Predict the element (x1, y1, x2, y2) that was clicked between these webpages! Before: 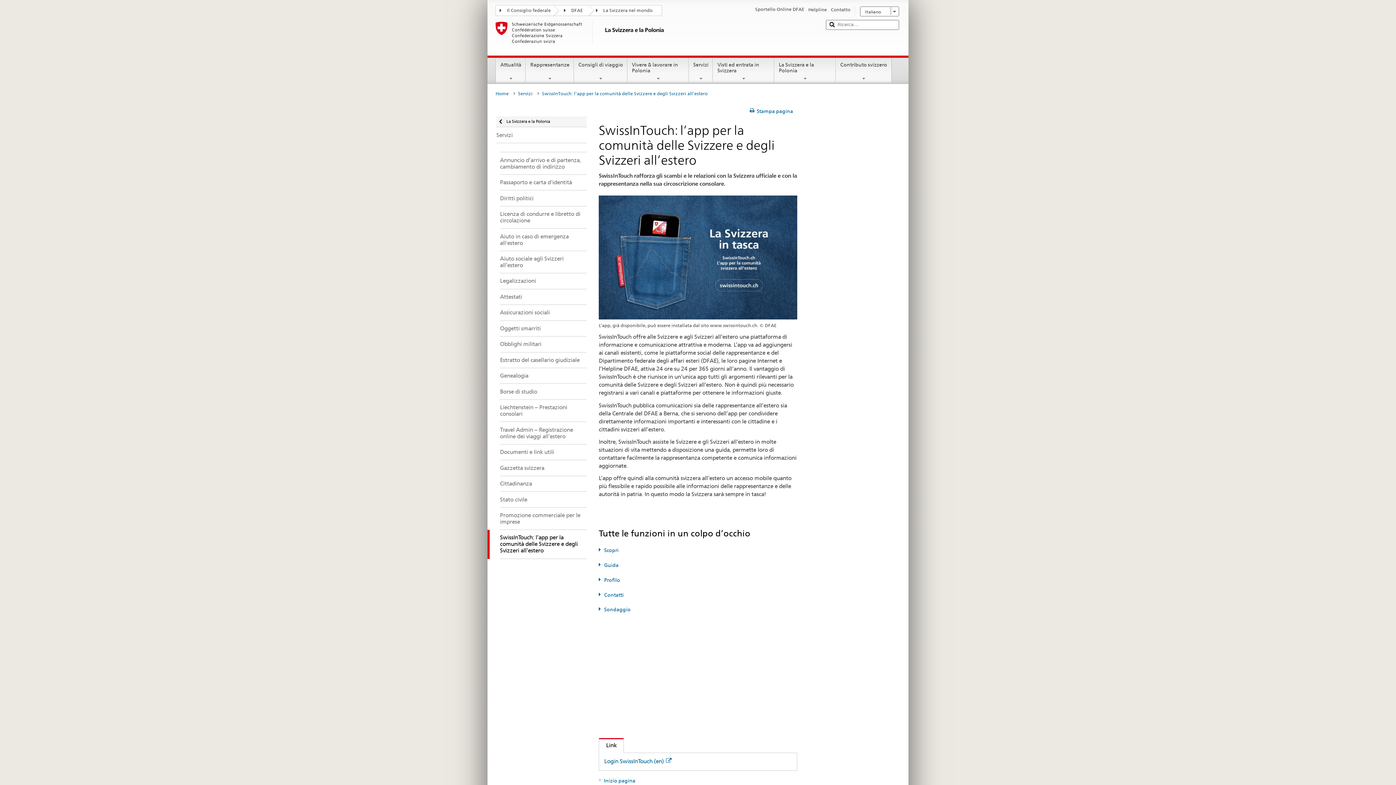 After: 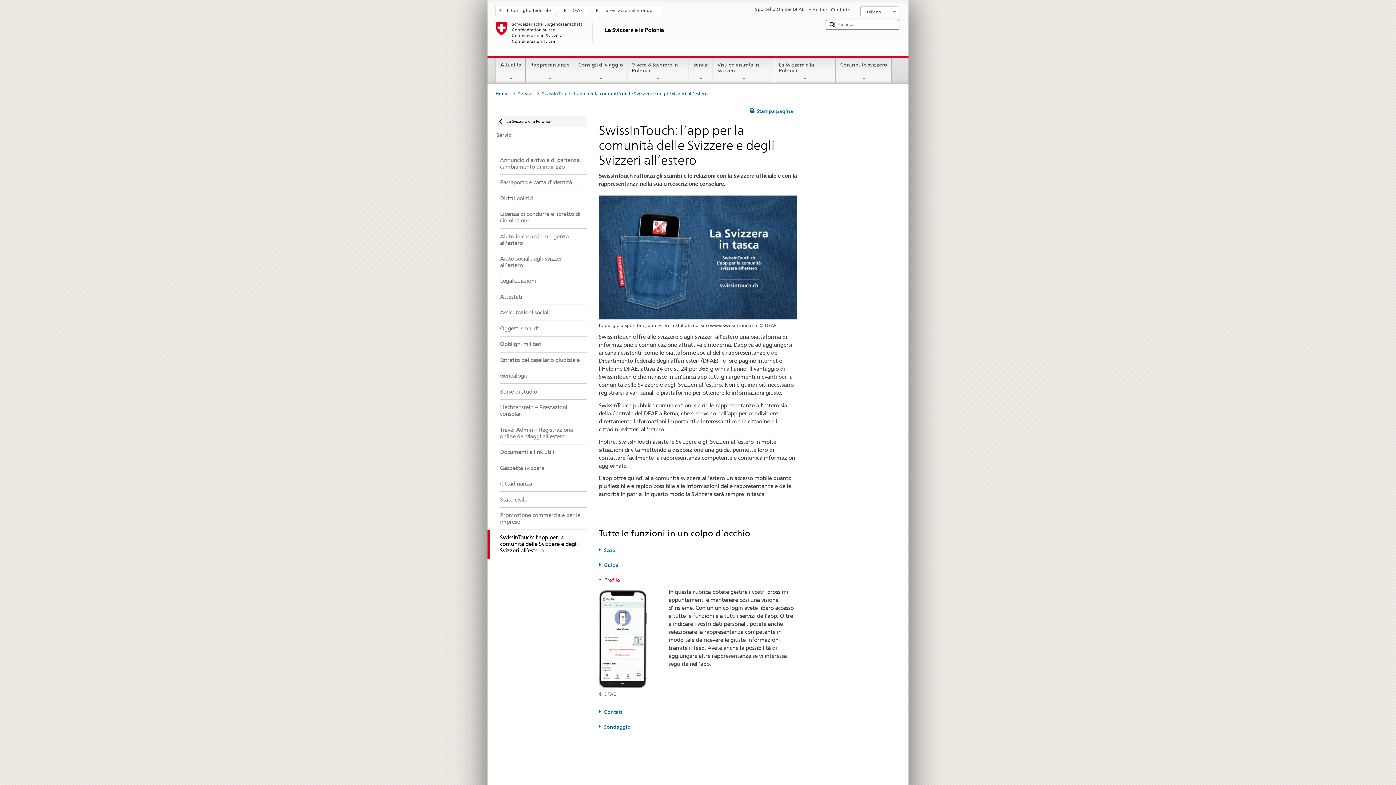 Action: label: Profilo bbox: (598, 577, 620, 583)